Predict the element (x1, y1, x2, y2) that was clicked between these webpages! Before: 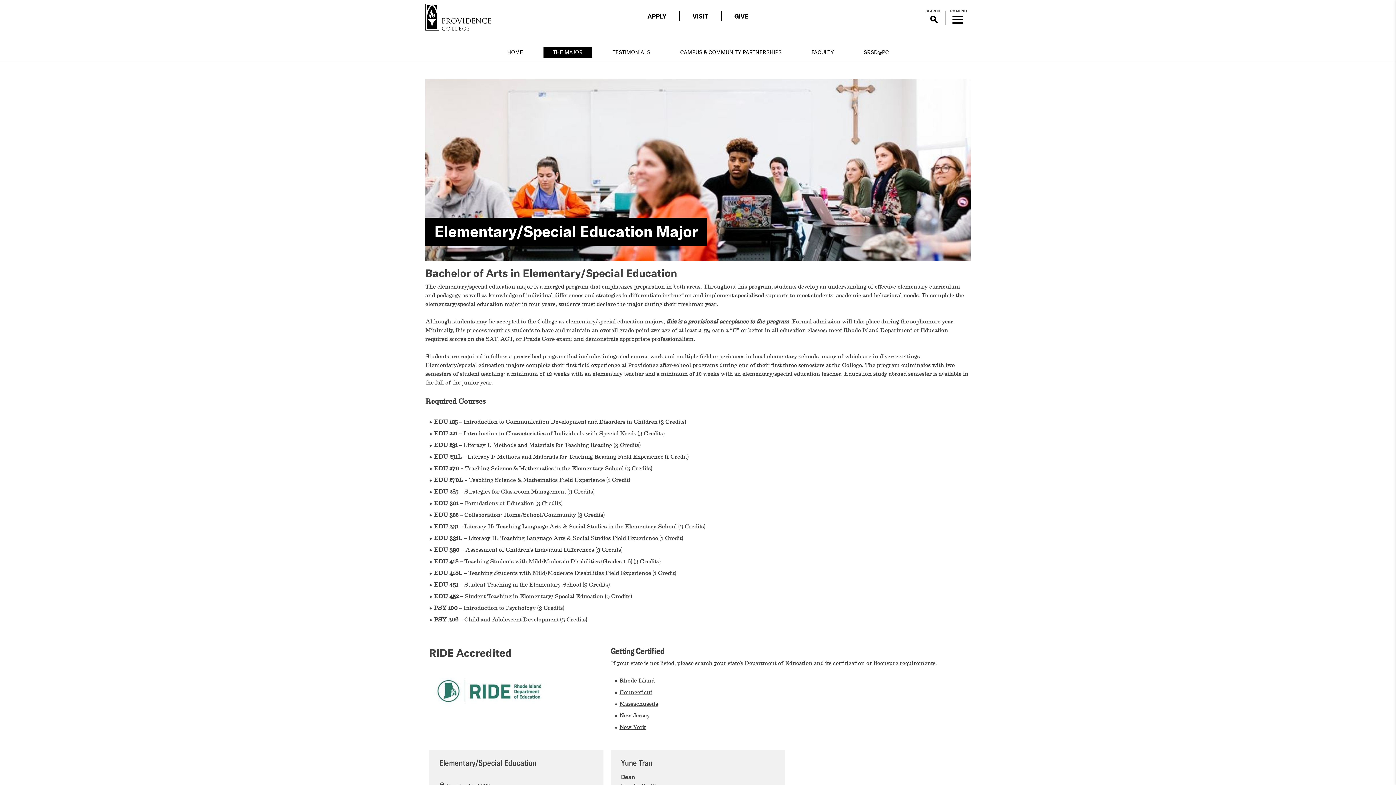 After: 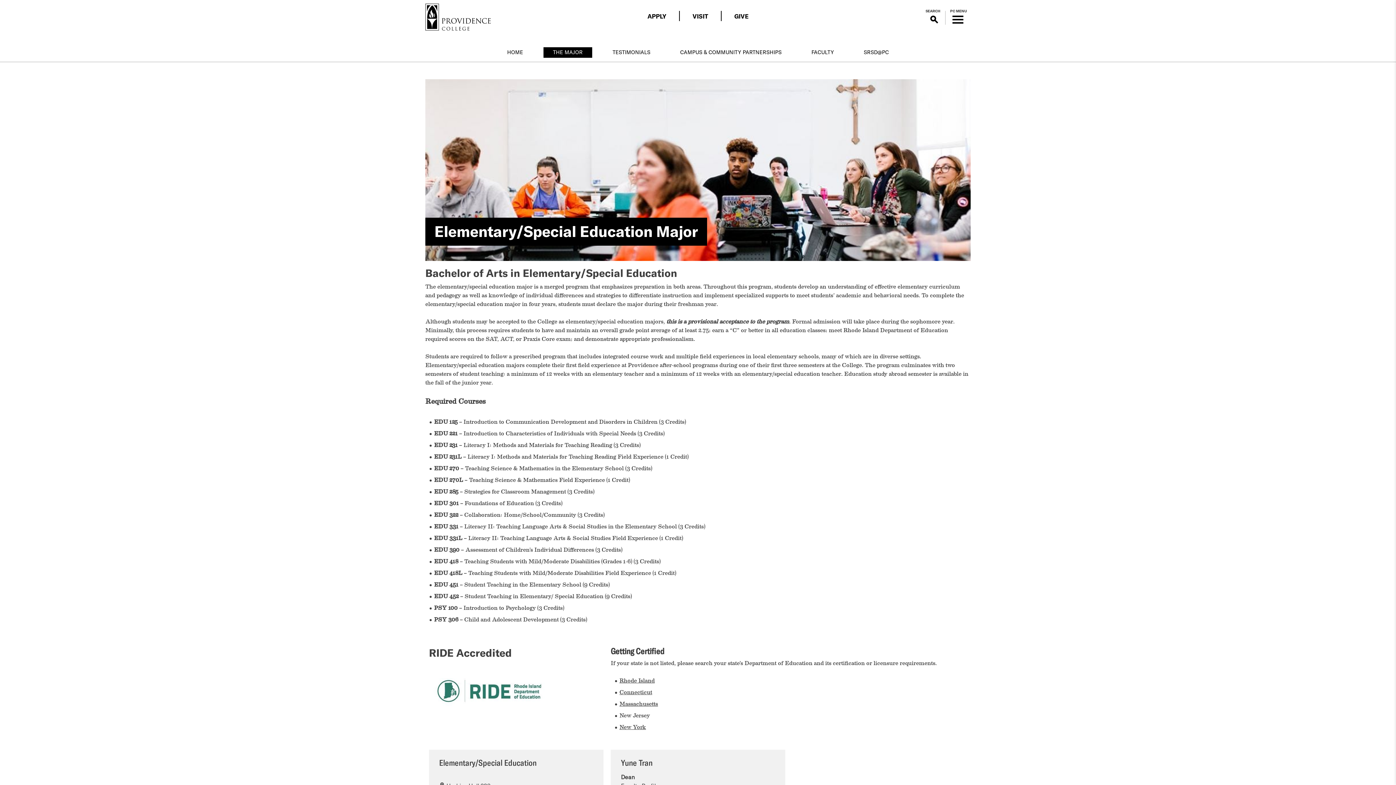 Action: bbox: (619, 710, 650, 719) label: New Jersey